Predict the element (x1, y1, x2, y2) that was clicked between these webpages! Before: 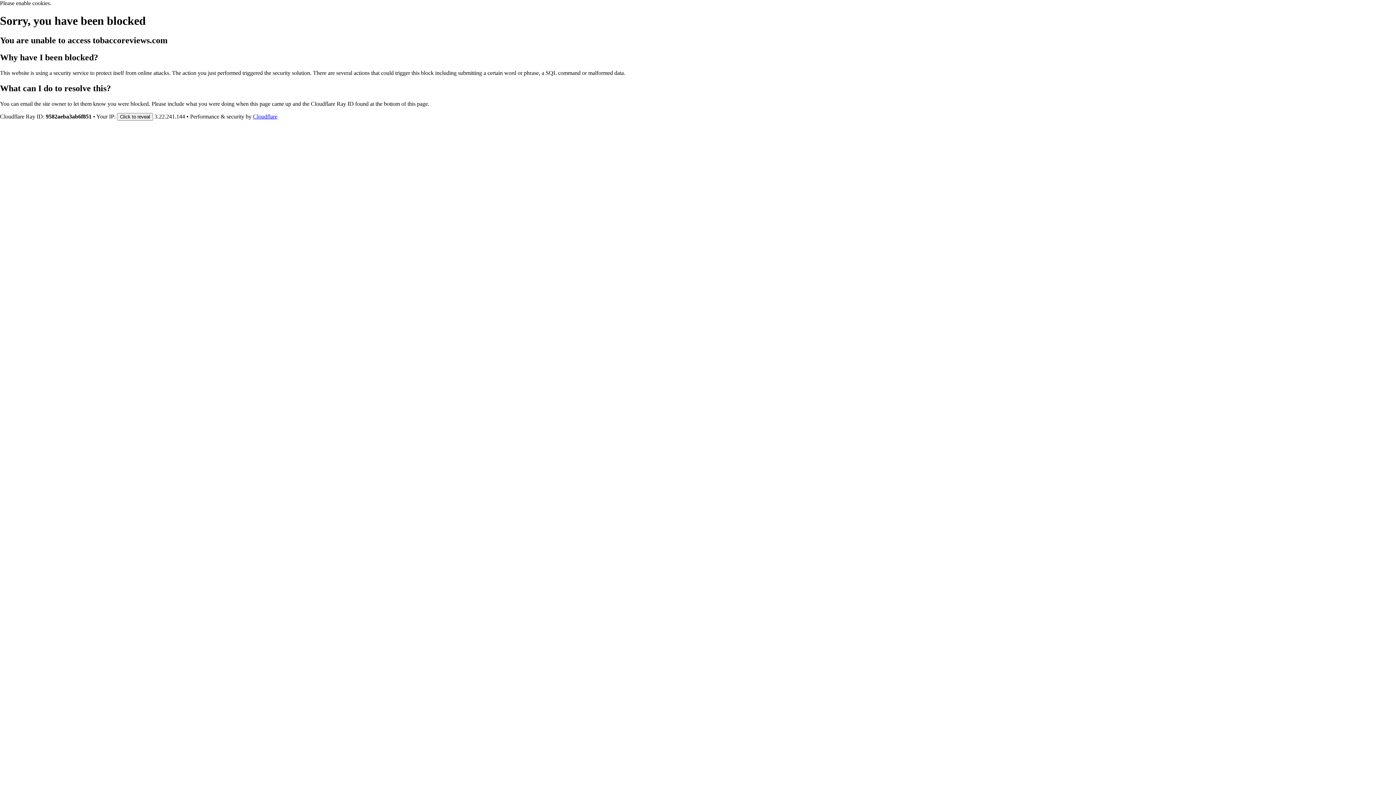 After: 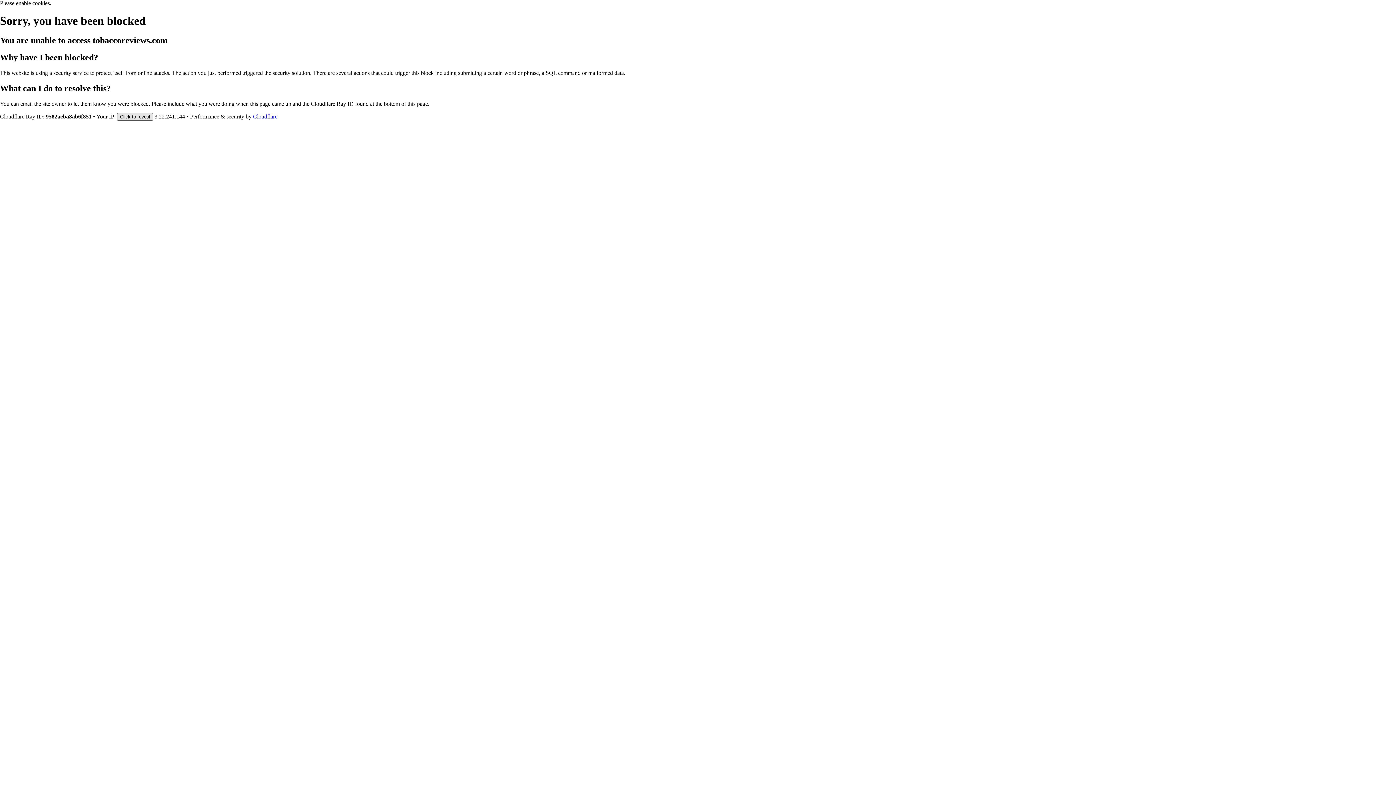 Action: label: Click to reveal bbox: (117, 112, 153, 120)